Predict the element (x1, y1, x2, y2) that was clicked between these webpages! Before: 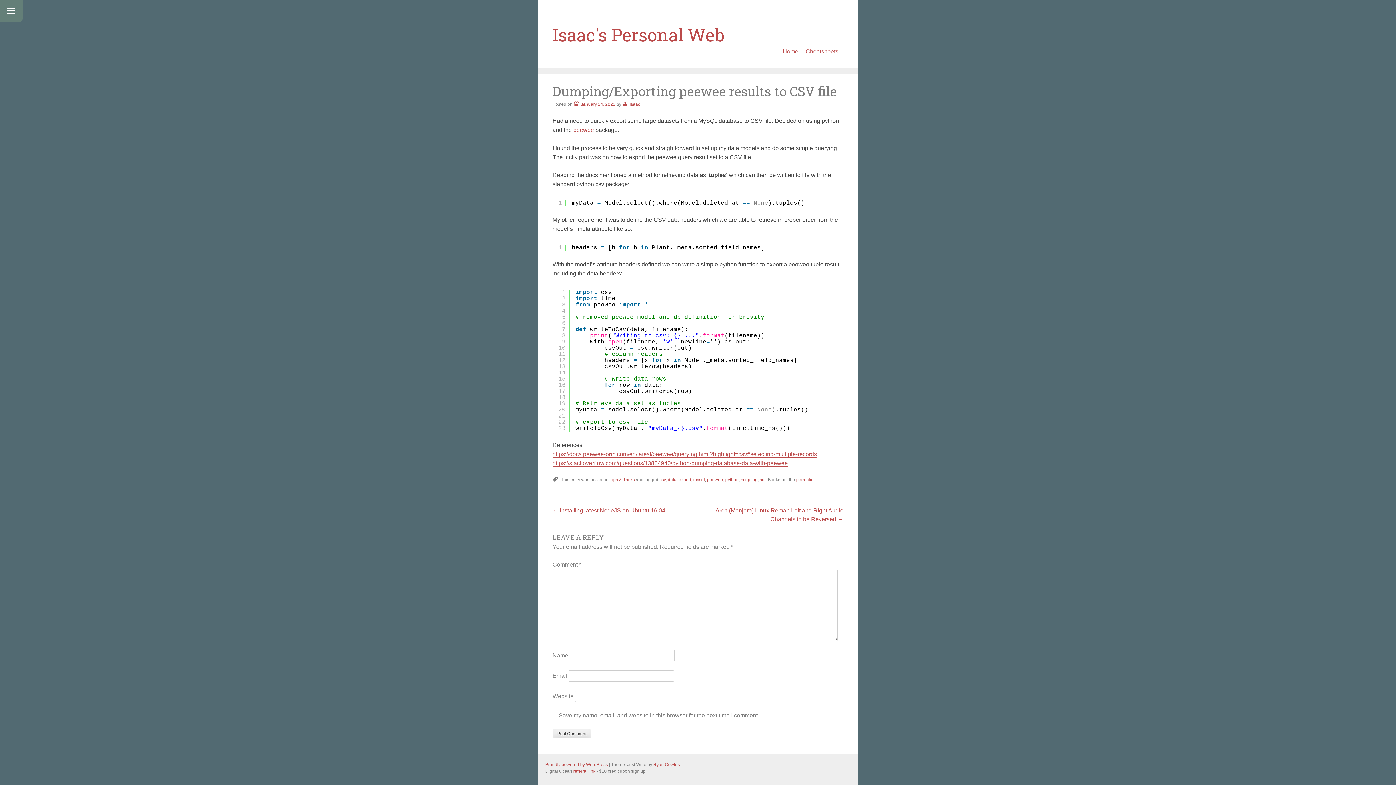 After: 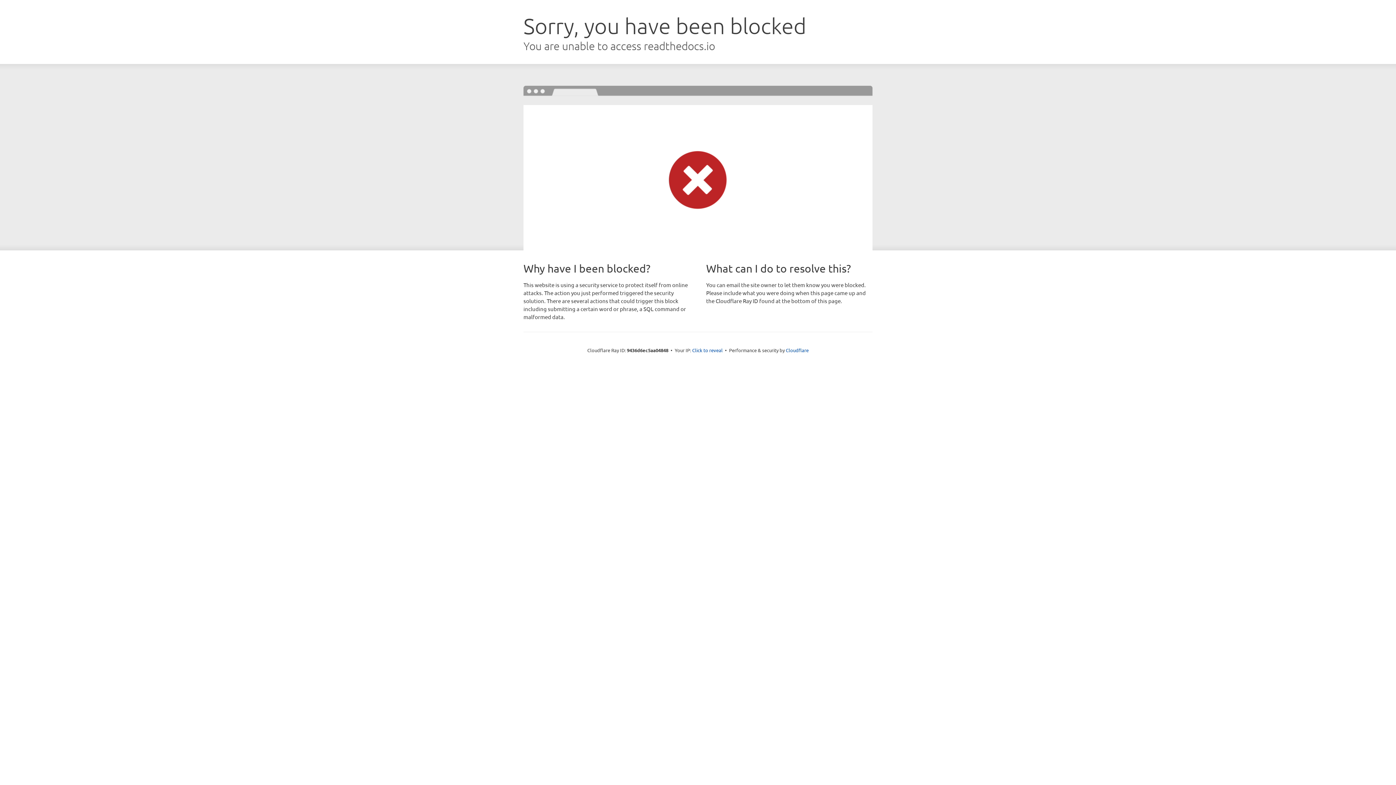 Action: bbox: (552, 451, 817, 457) label: https://docs.peewee-orm.com/en/latest/peewee/querying.html?highlight=csv#selecting-multiple-records